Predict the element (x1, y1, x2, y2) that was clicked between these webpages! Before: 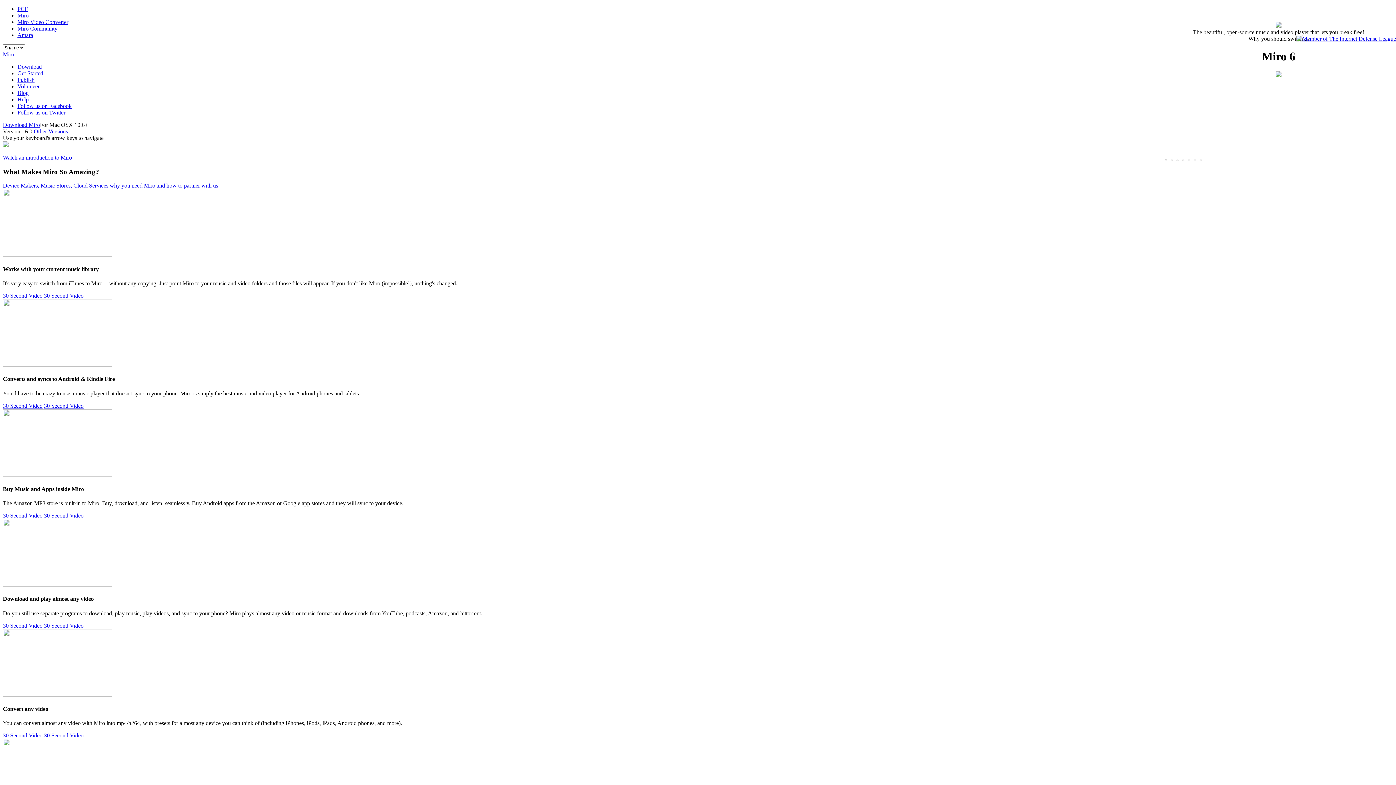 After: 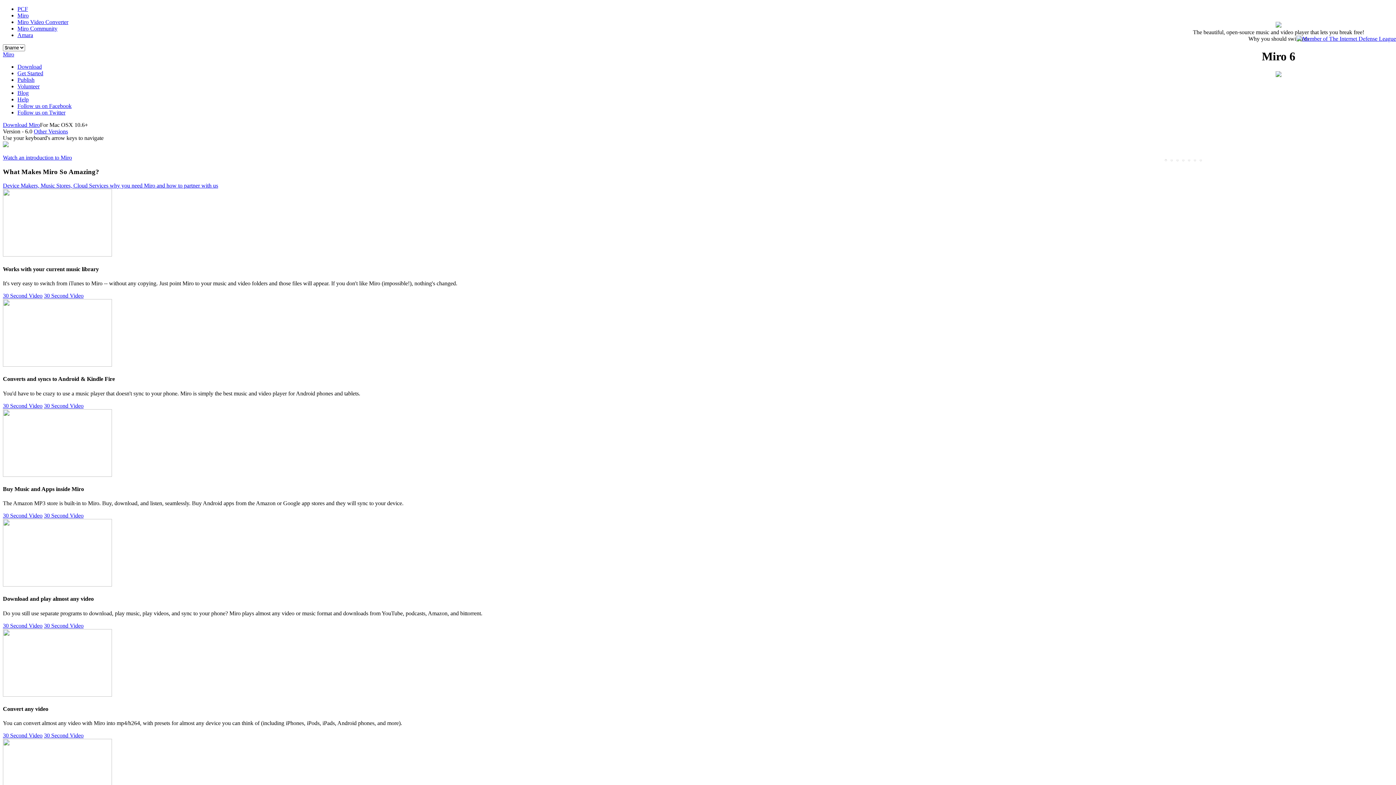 Action: label: 30 Second Video bbox: (2, 622, 42, 628)